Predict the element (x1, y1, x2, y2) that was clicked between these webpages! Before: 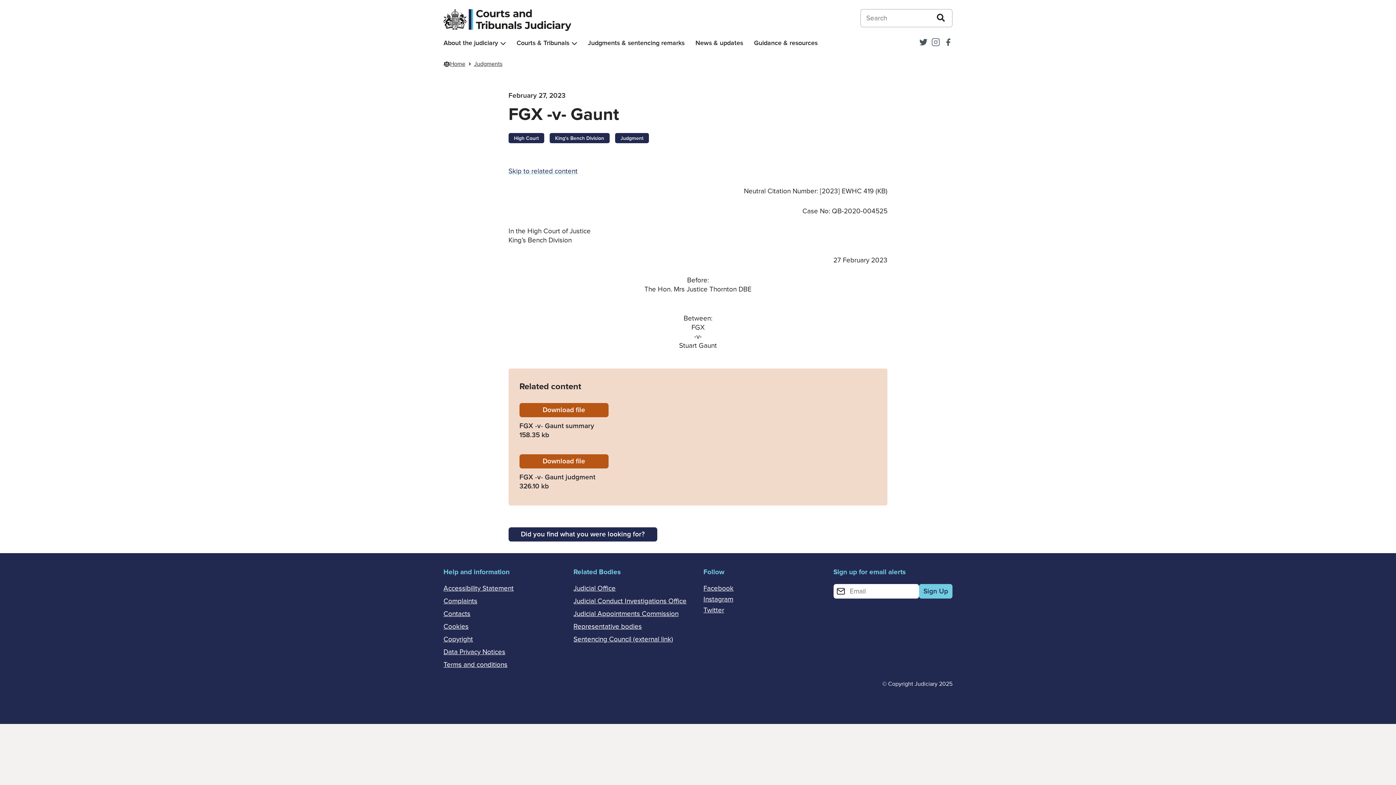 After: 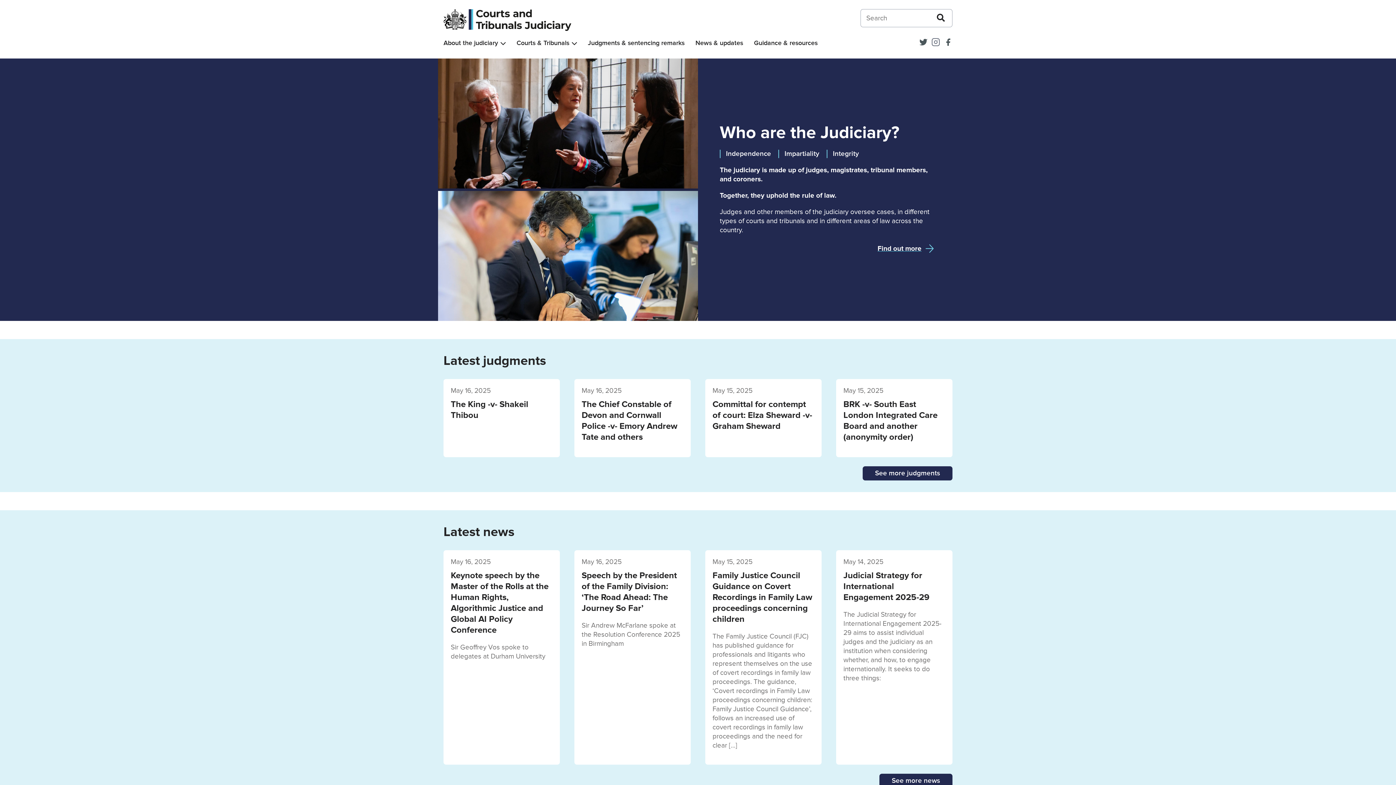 Action: label: Home bbox: (450, 60, 465, 67)